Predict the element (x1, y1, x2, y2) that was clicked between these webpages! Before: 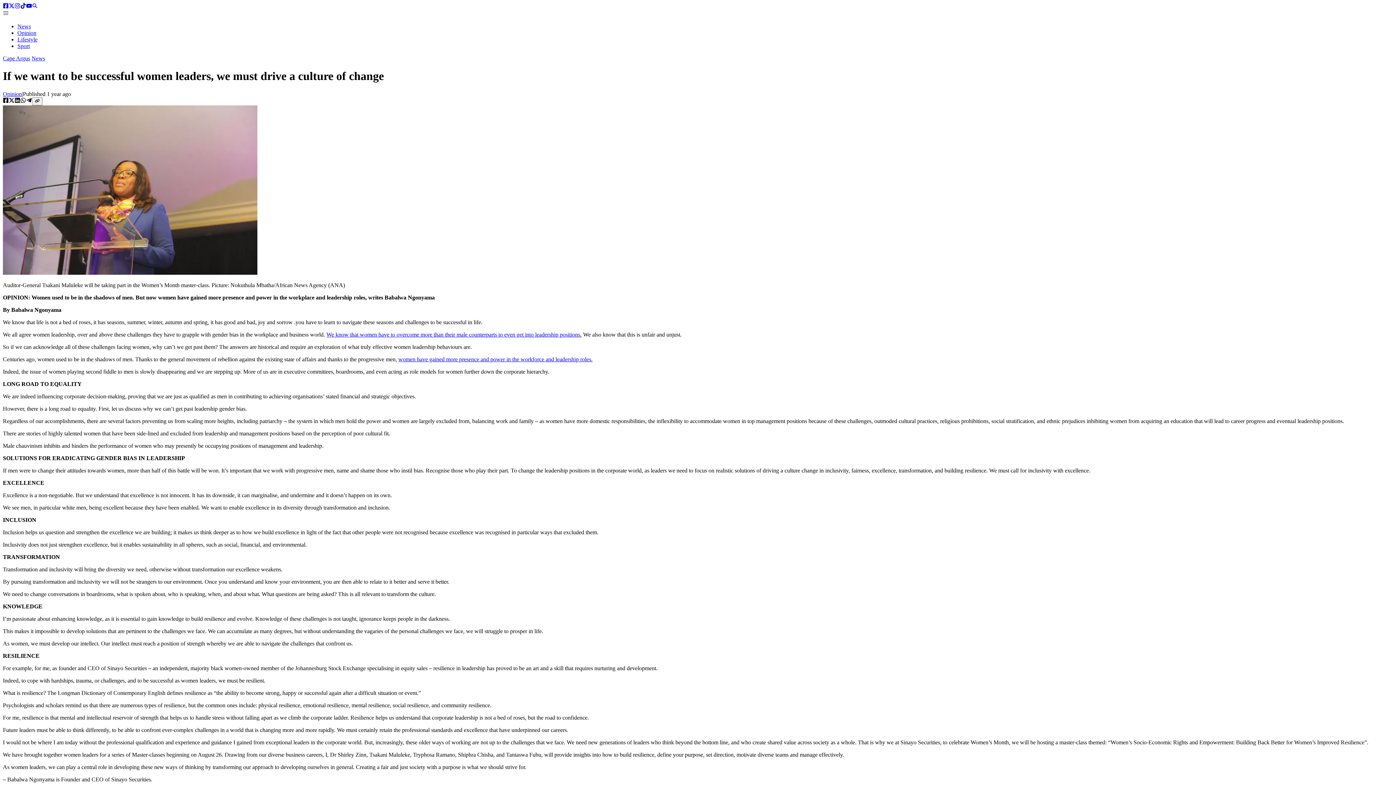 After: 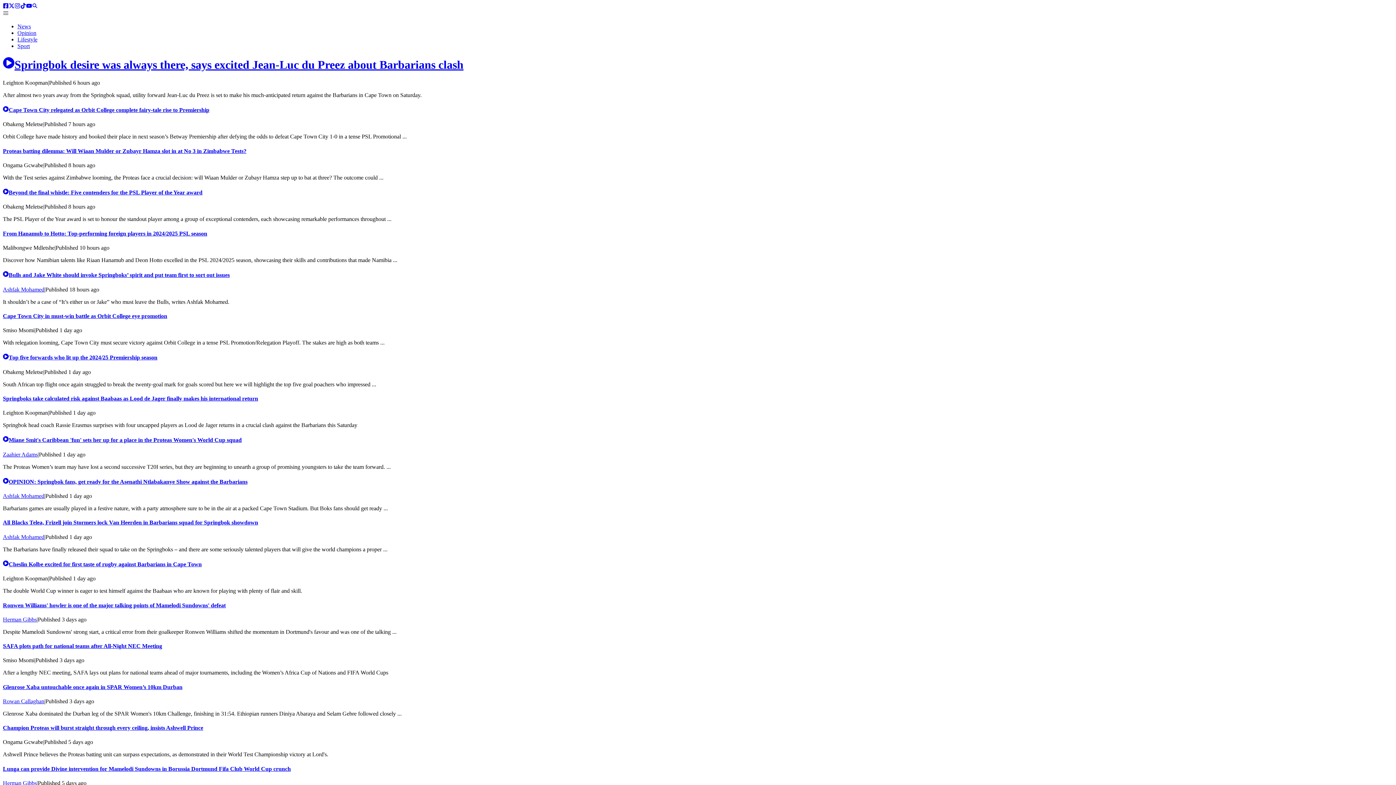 Action: bbox: (17, 42, 29, 49) label: Sport